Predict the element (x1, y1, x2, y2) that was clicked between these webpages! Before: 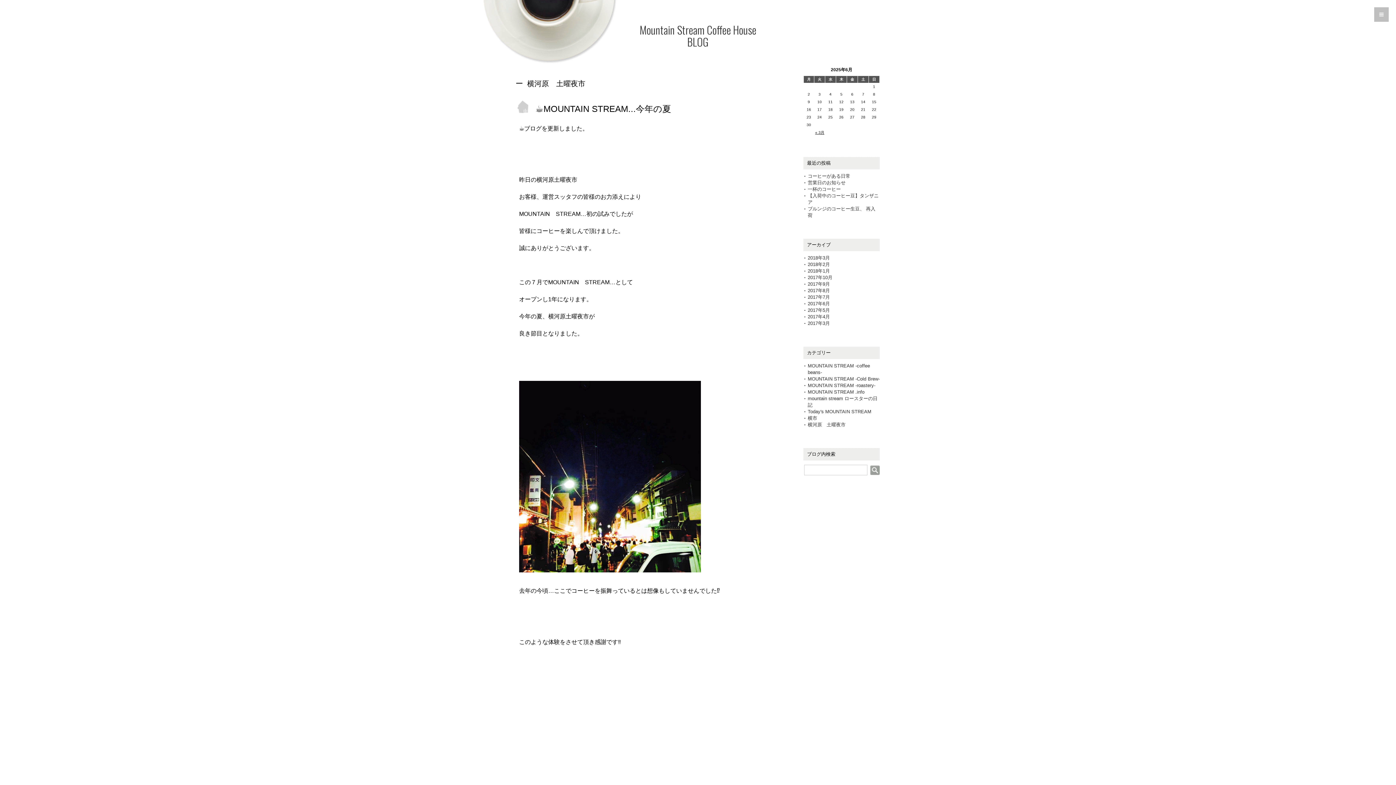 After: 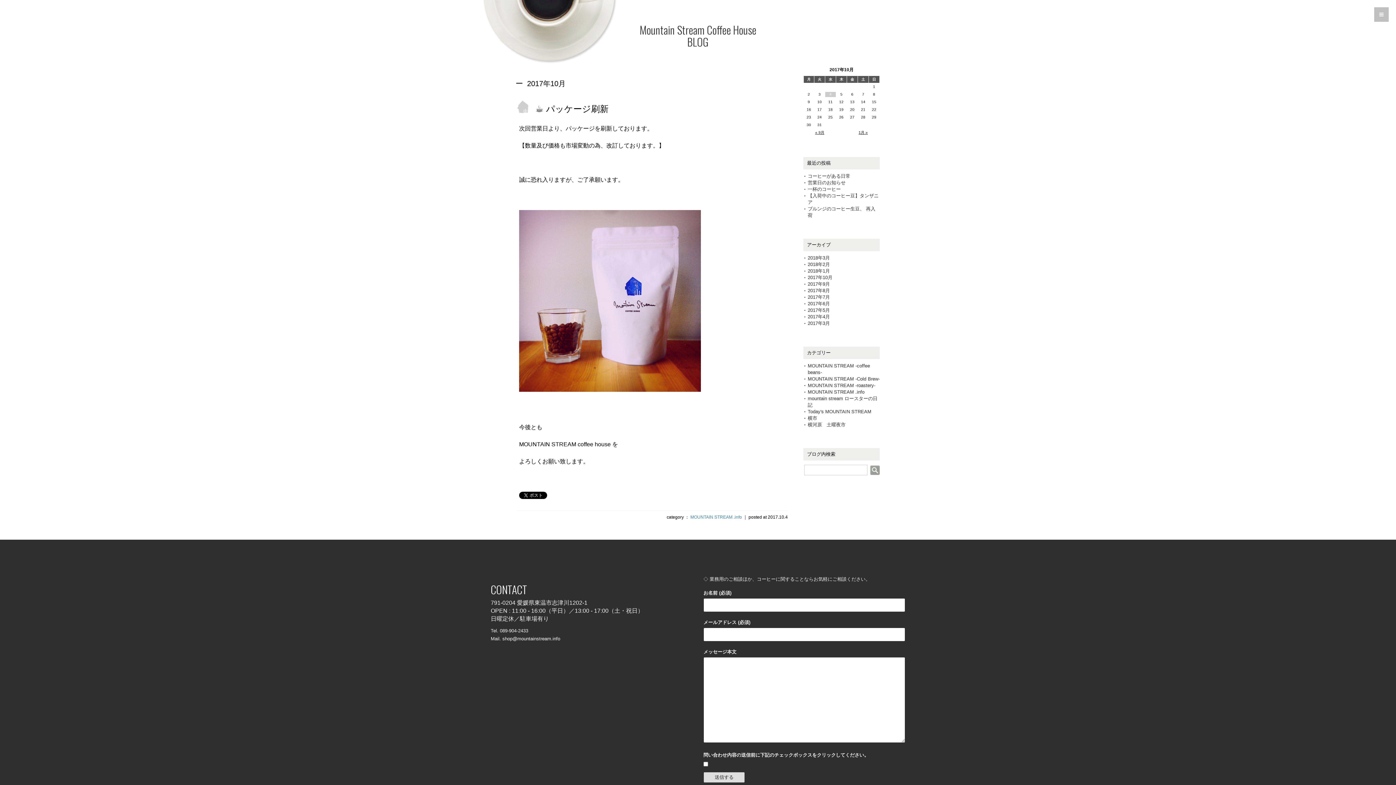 Action: bbox: (808, 274, 832, 280) label: 2017年10月